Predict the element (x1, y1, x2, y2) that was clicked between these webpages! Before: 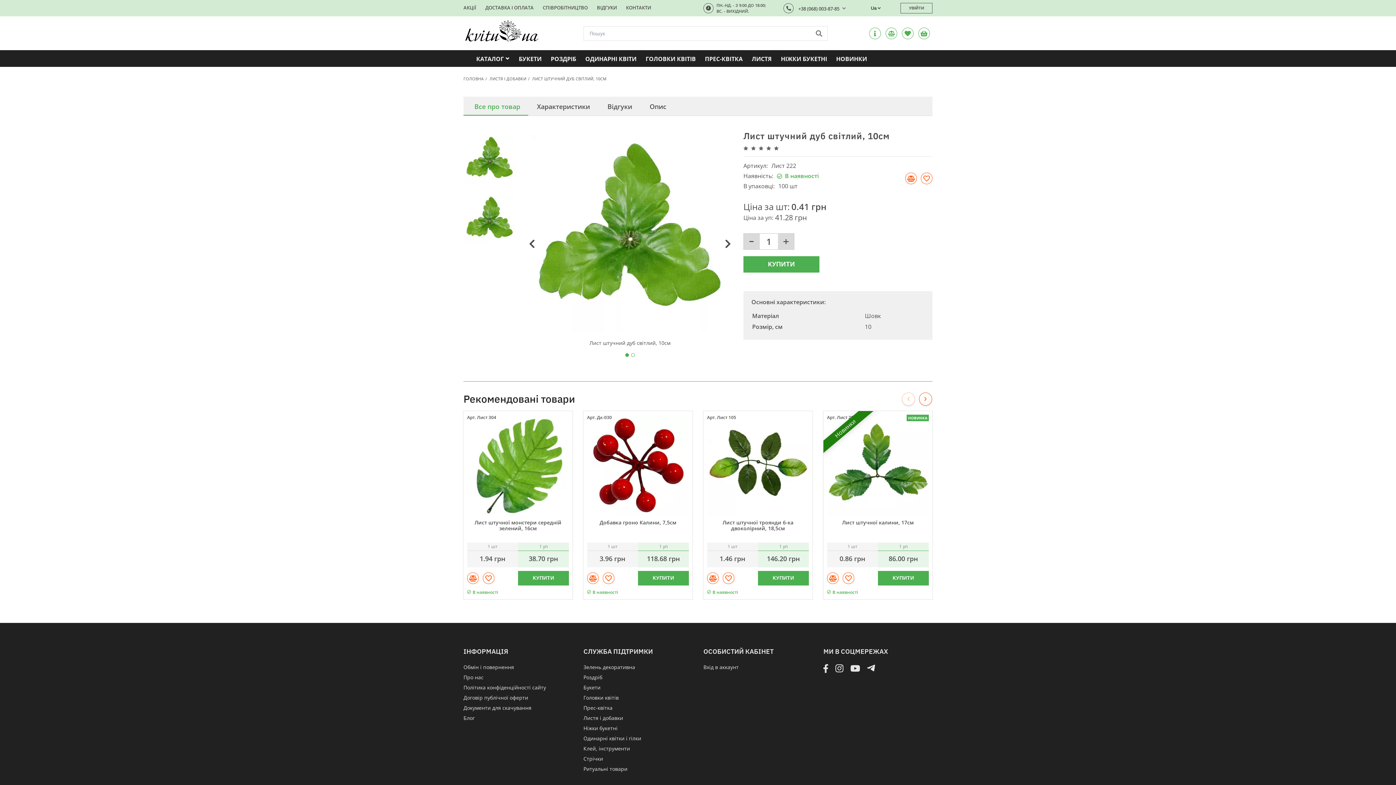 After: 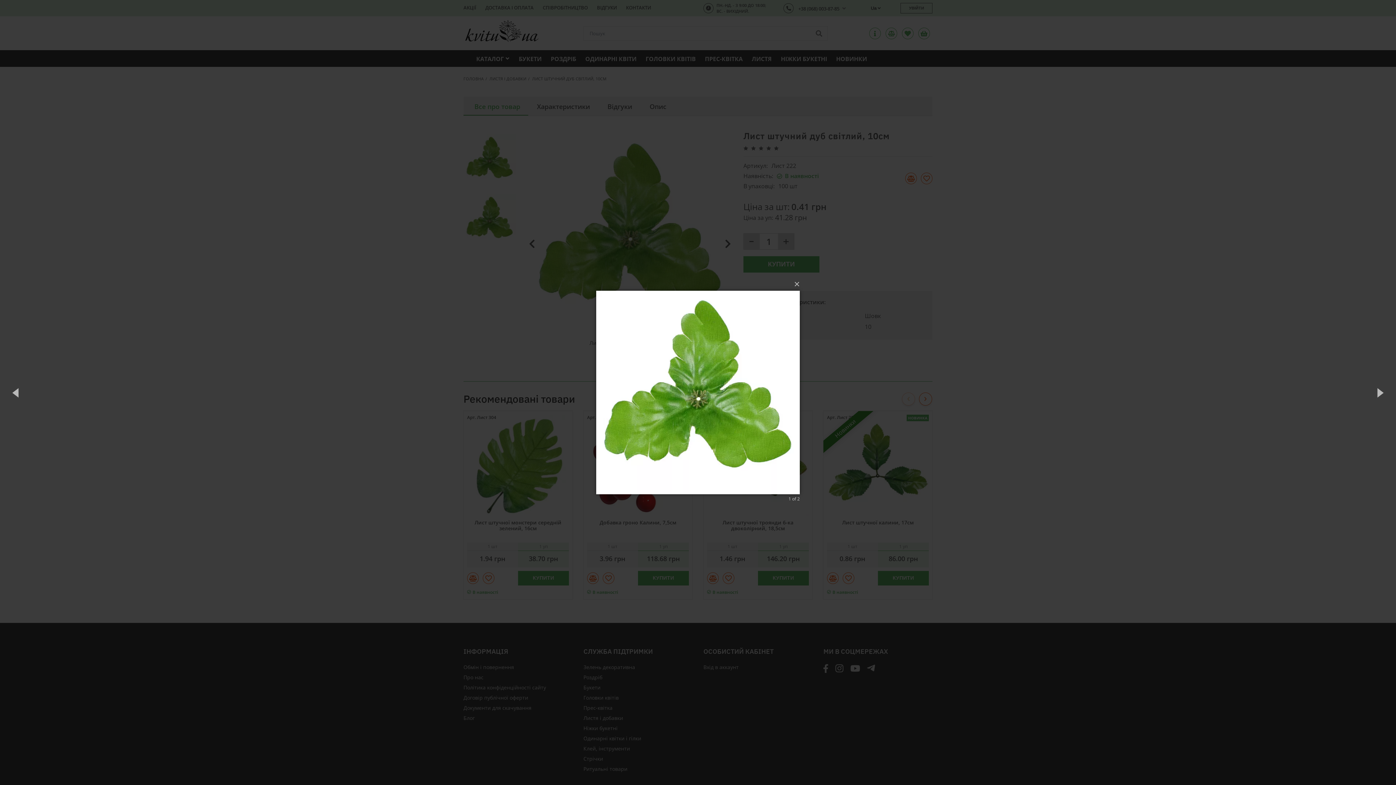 Action: bbox: (531, 325, 729, 333)